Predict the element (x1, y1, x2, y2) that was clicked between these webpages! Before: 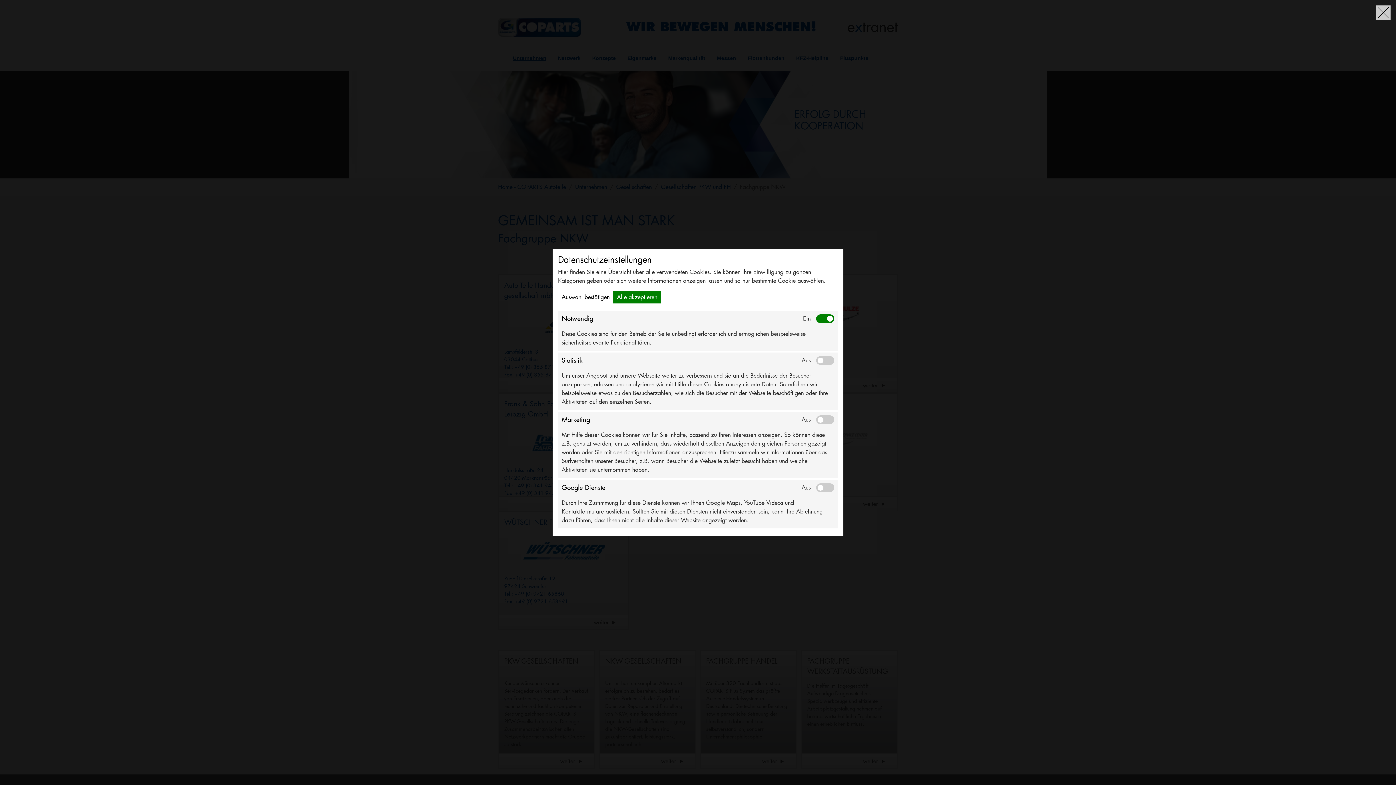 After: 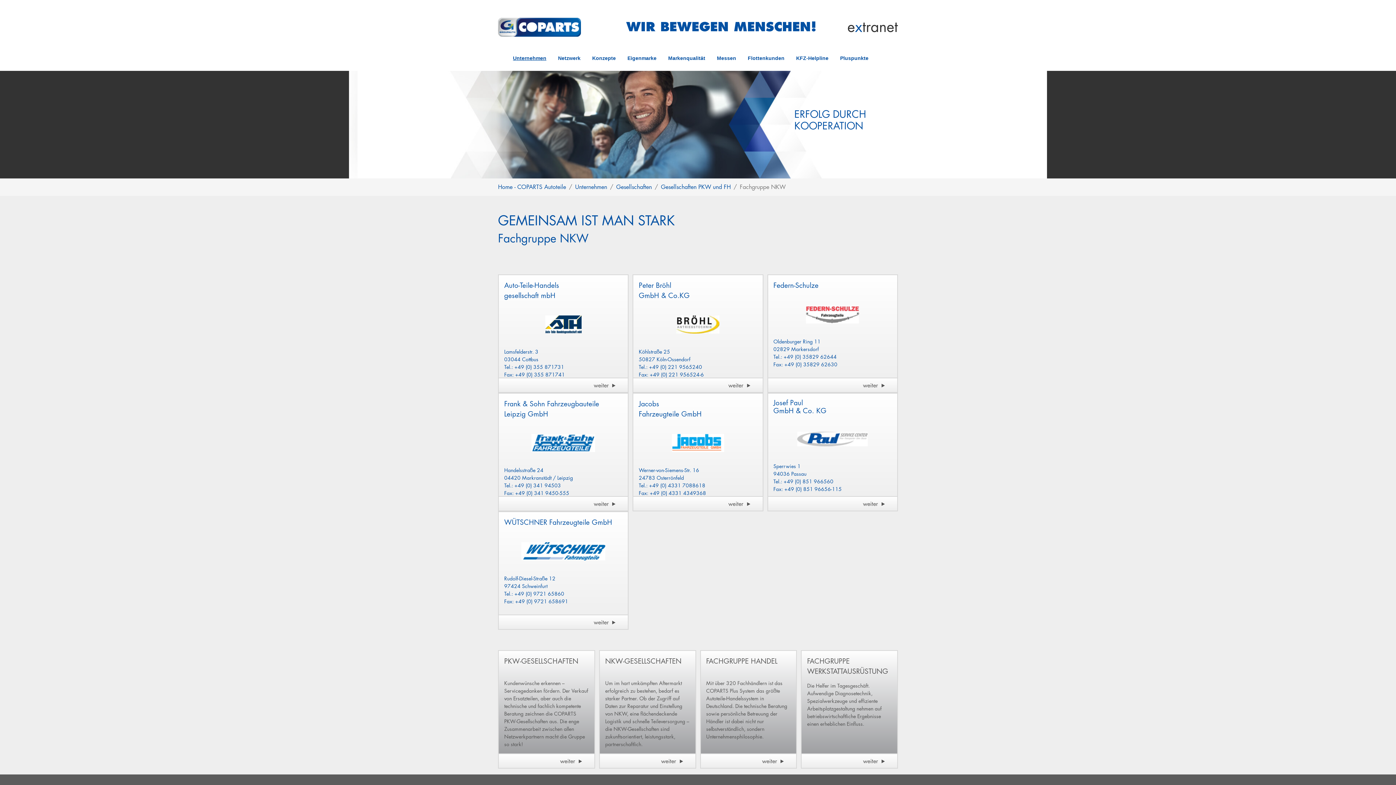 Action: bbox: (558, 291, 613, 303) label: Auswahl bestätigen